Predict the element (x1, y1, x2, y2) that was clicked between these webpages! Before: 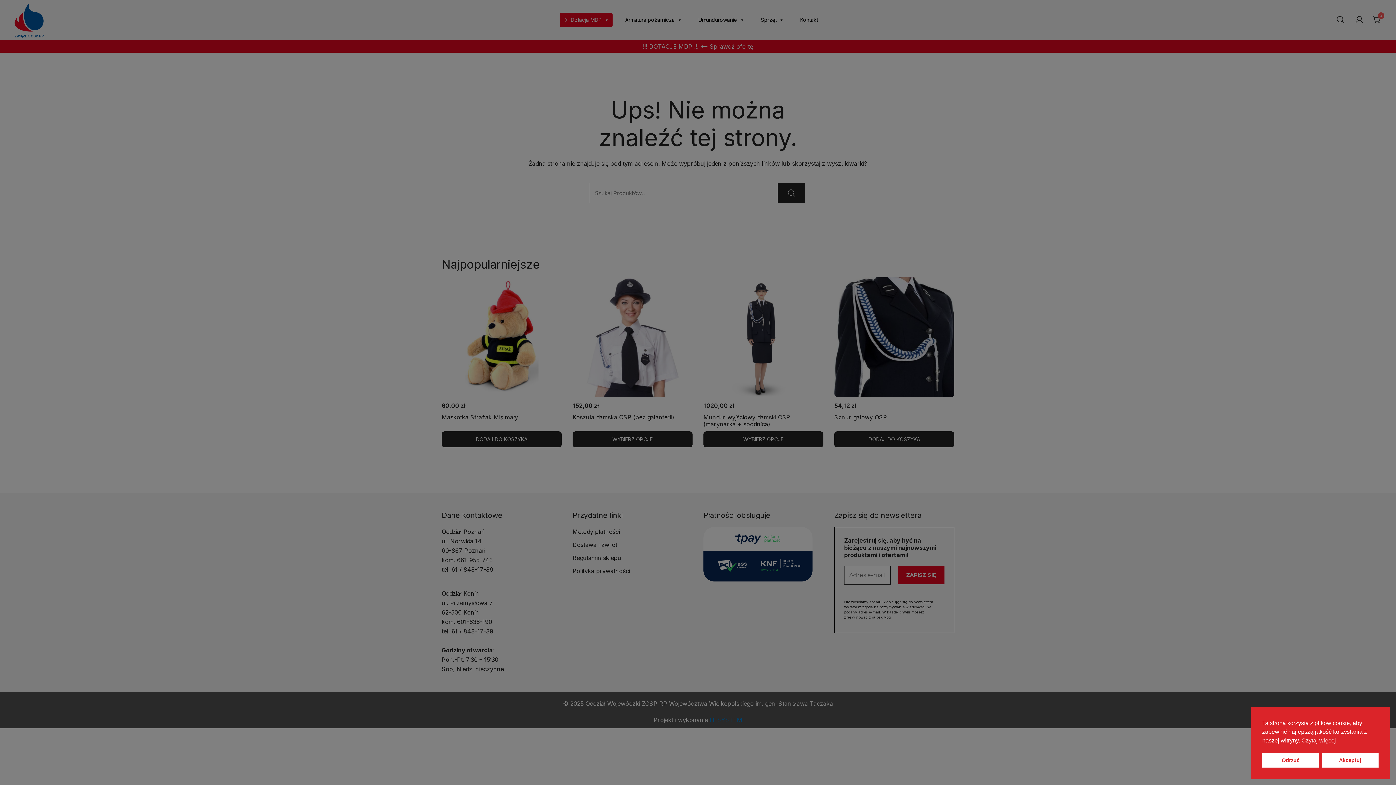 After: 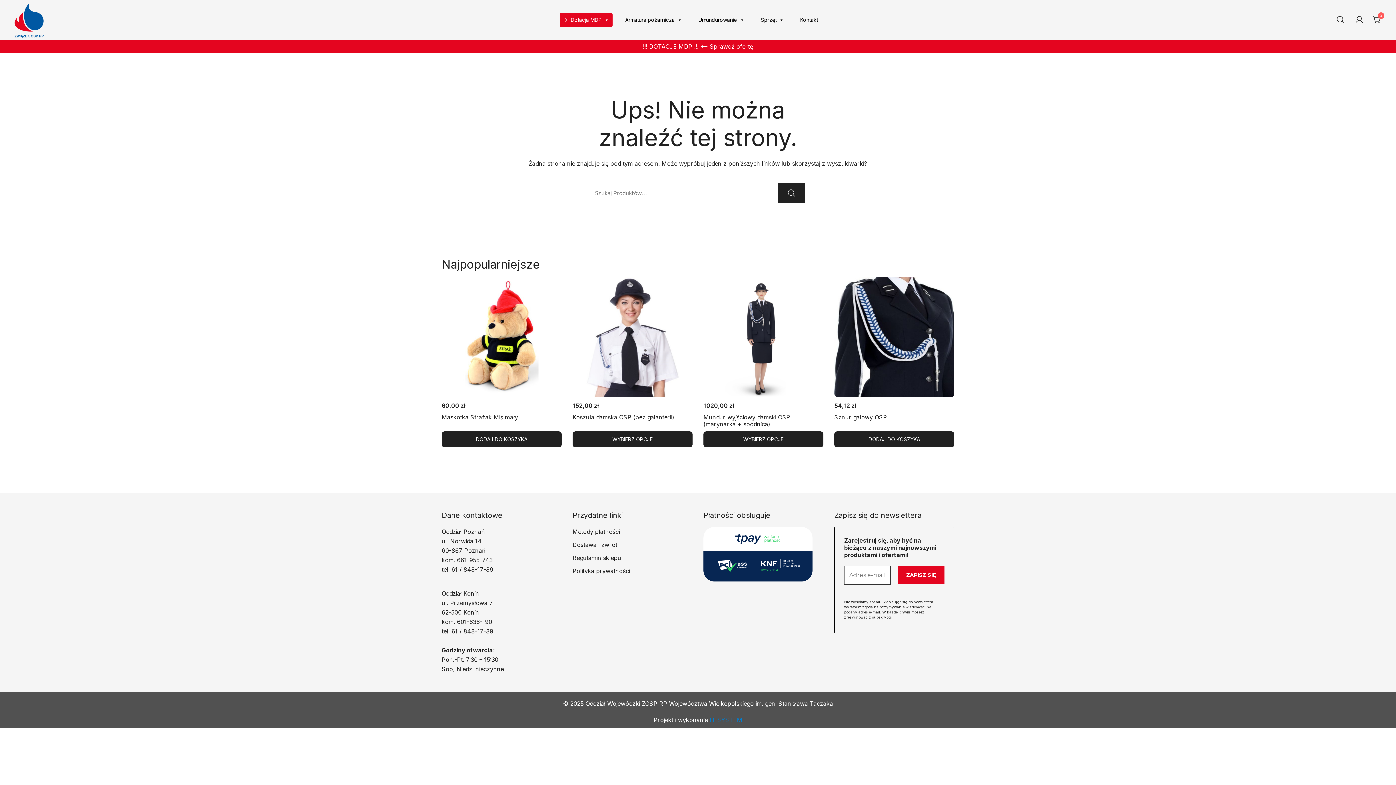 Action: label: Akceptuj cookies bbox: (1322, 753, 1378, 768)